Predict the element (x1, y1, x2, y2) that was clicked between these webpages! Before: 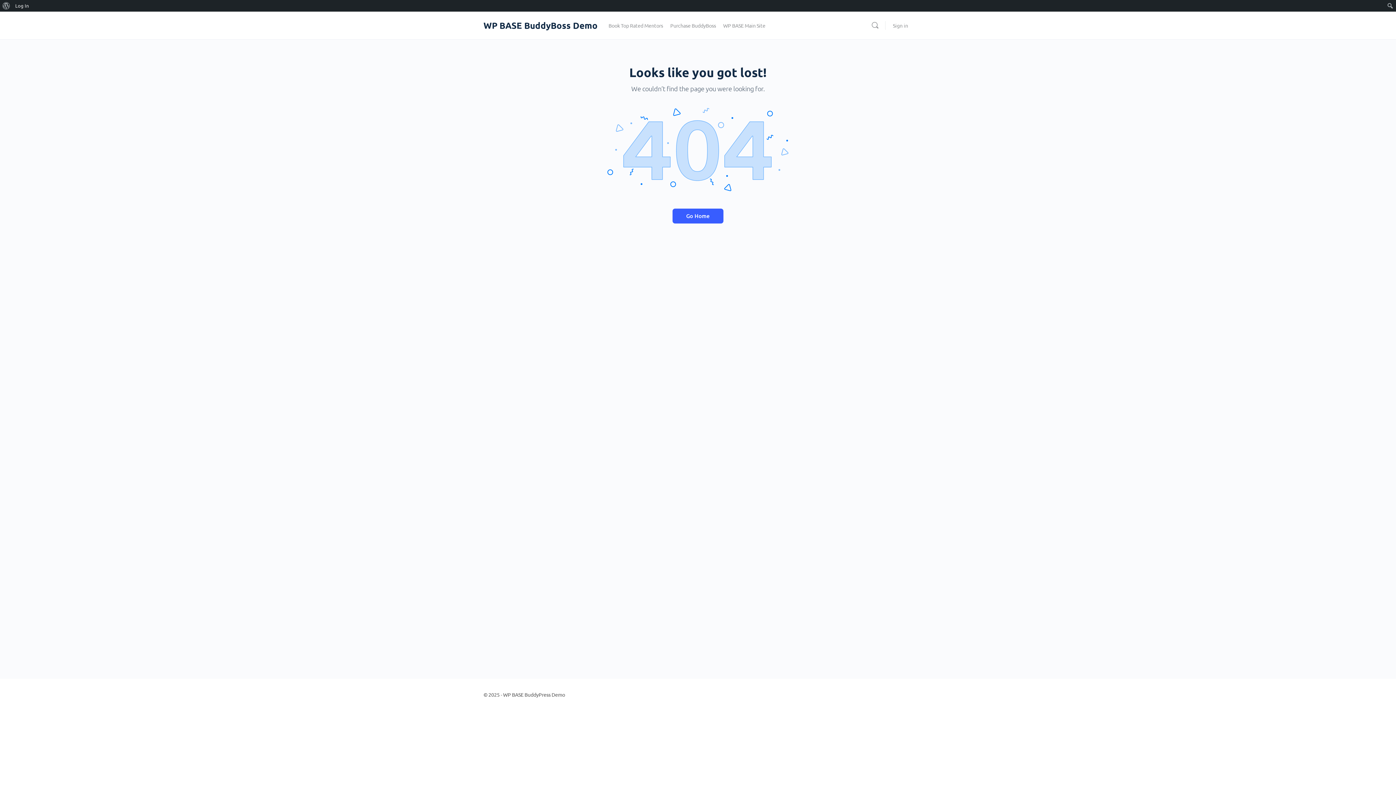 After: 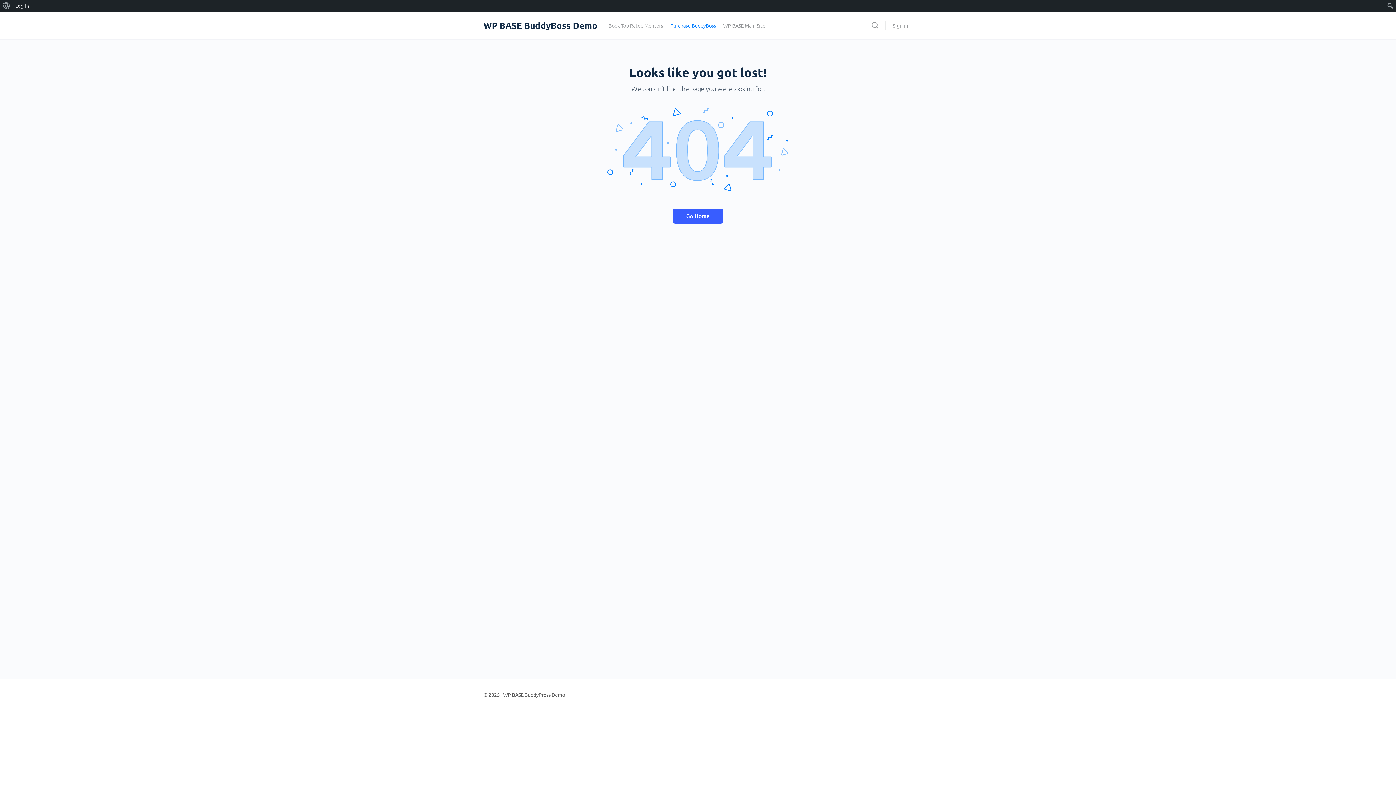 Action: label: Purchase BuddyBoss bbox: (670, 11, 716, 39)